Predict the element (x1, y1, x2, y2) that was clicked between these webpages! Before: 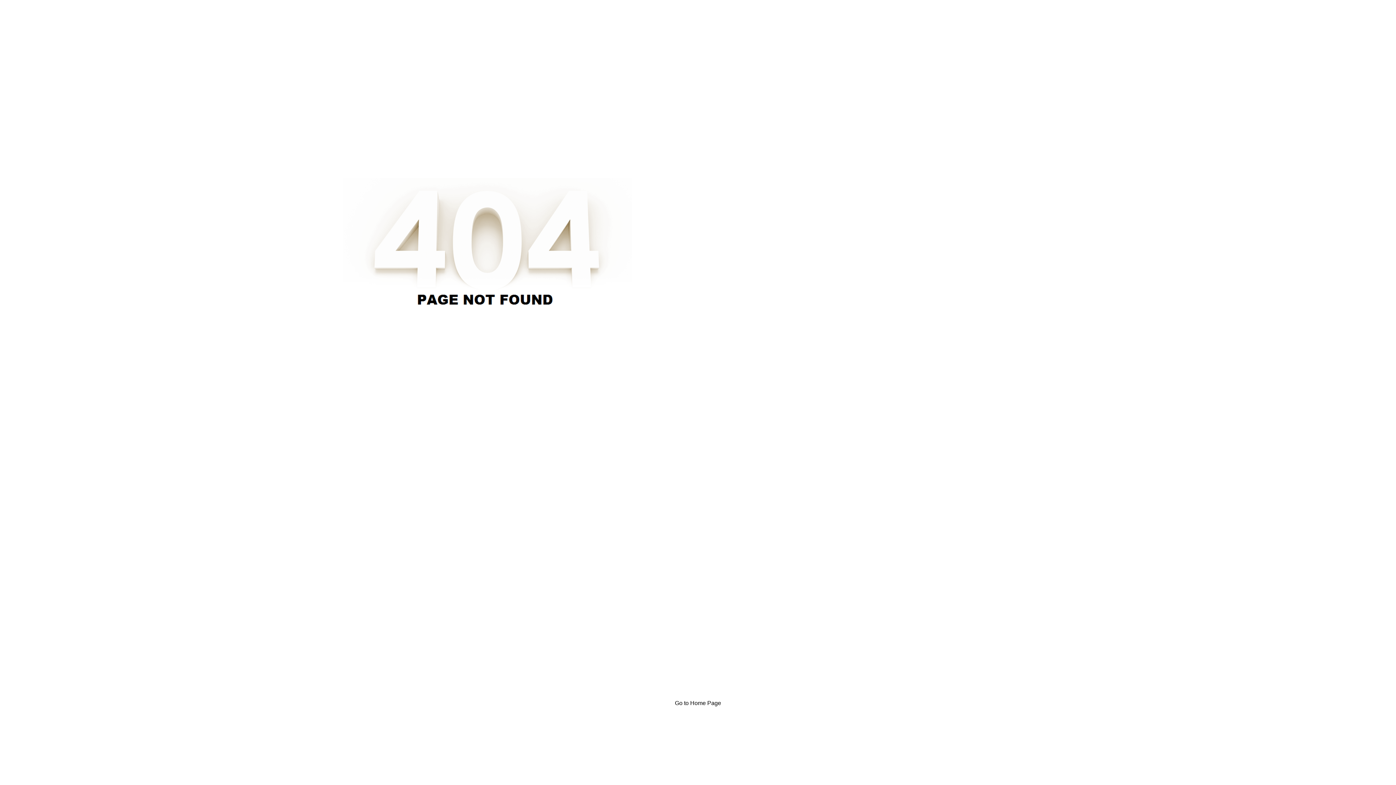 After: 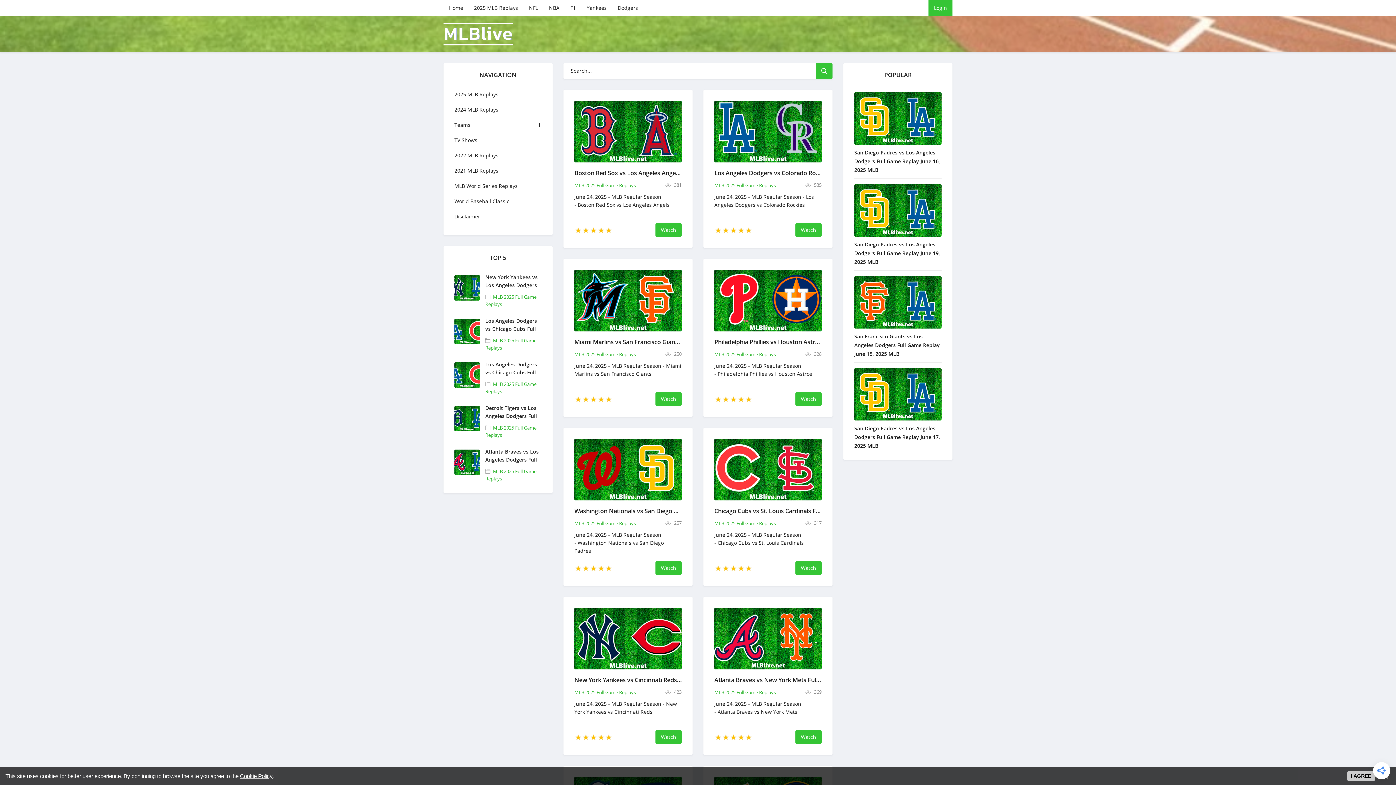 Action: label: Go to Home Page bbox: (675, 700, 721, 706)